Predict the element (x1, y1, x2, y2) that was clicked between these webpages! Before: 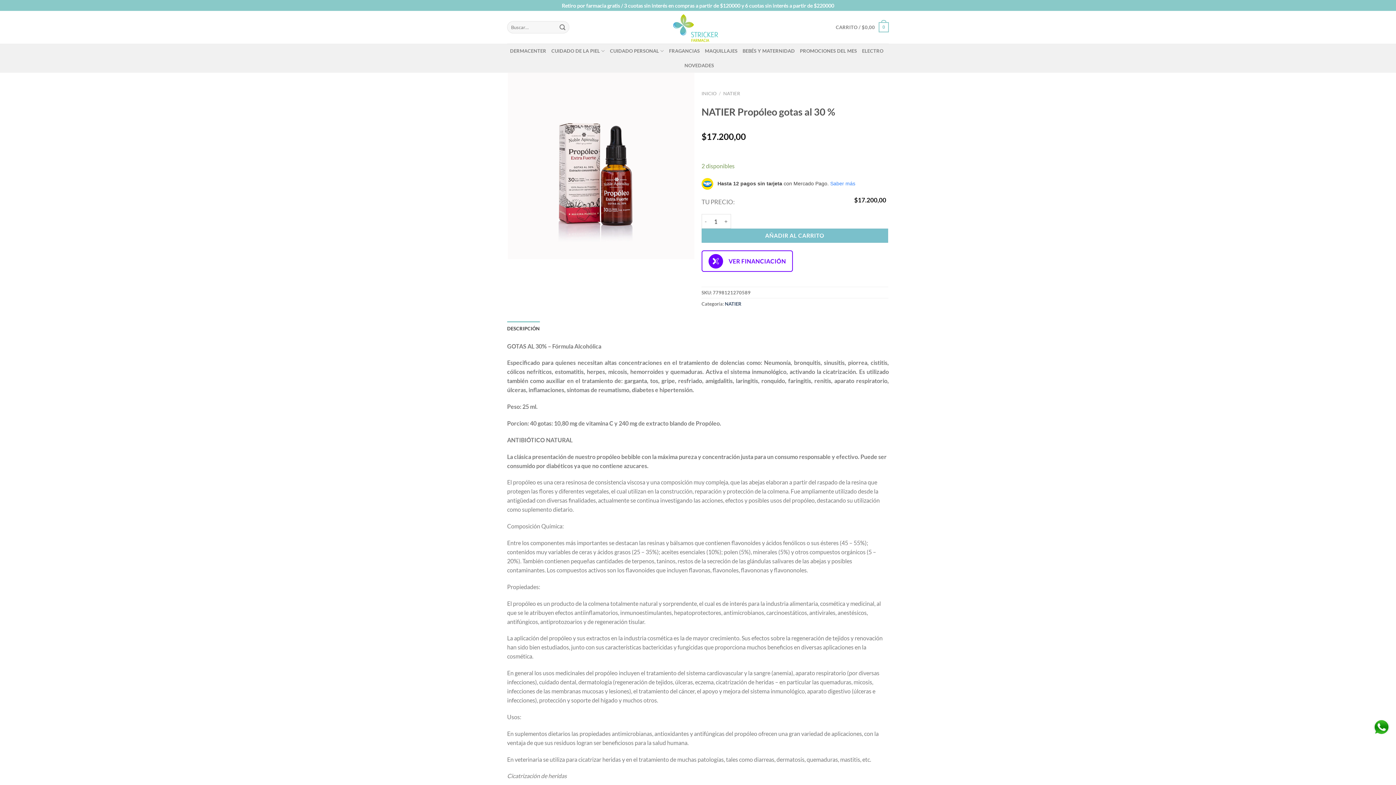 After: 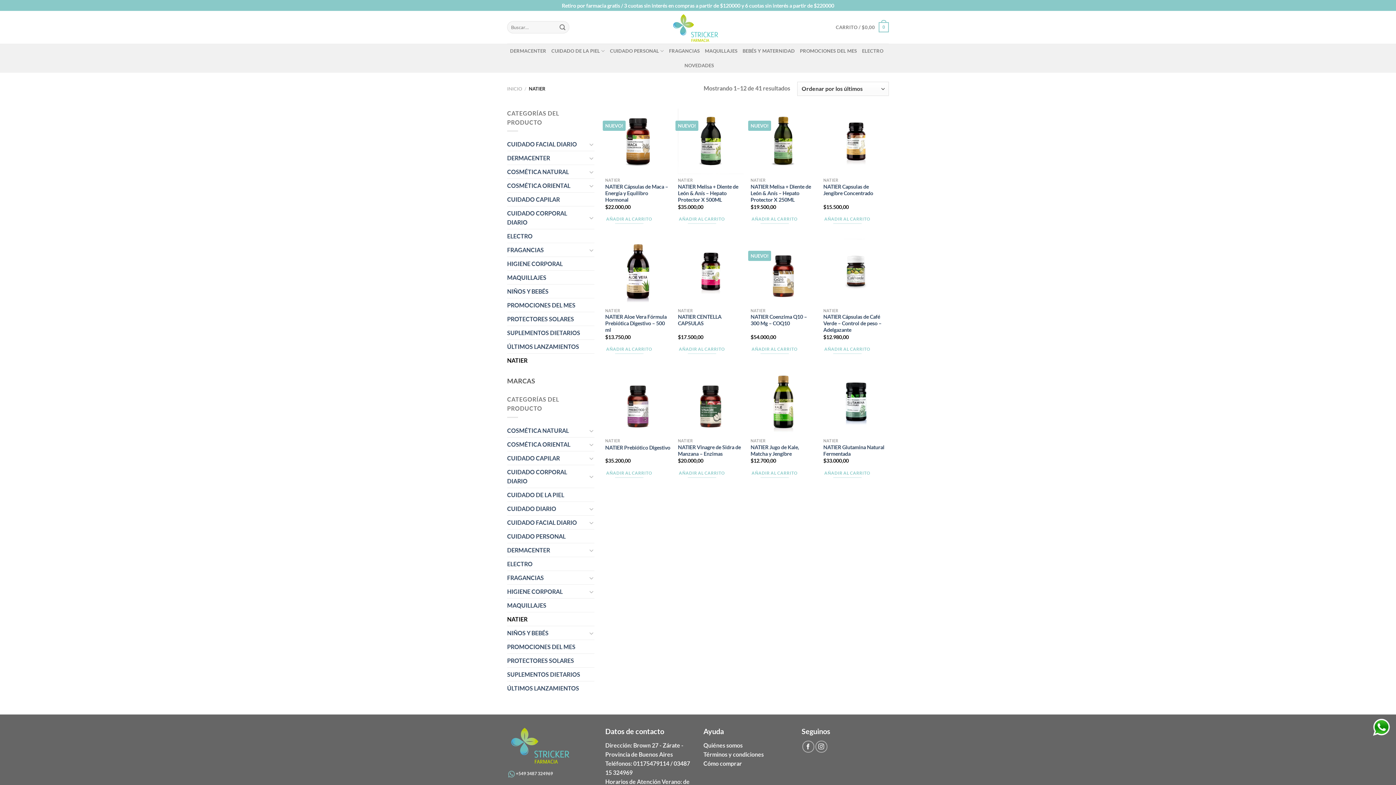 Action: bbox: (725, 300, 741, 305) label: NATIER